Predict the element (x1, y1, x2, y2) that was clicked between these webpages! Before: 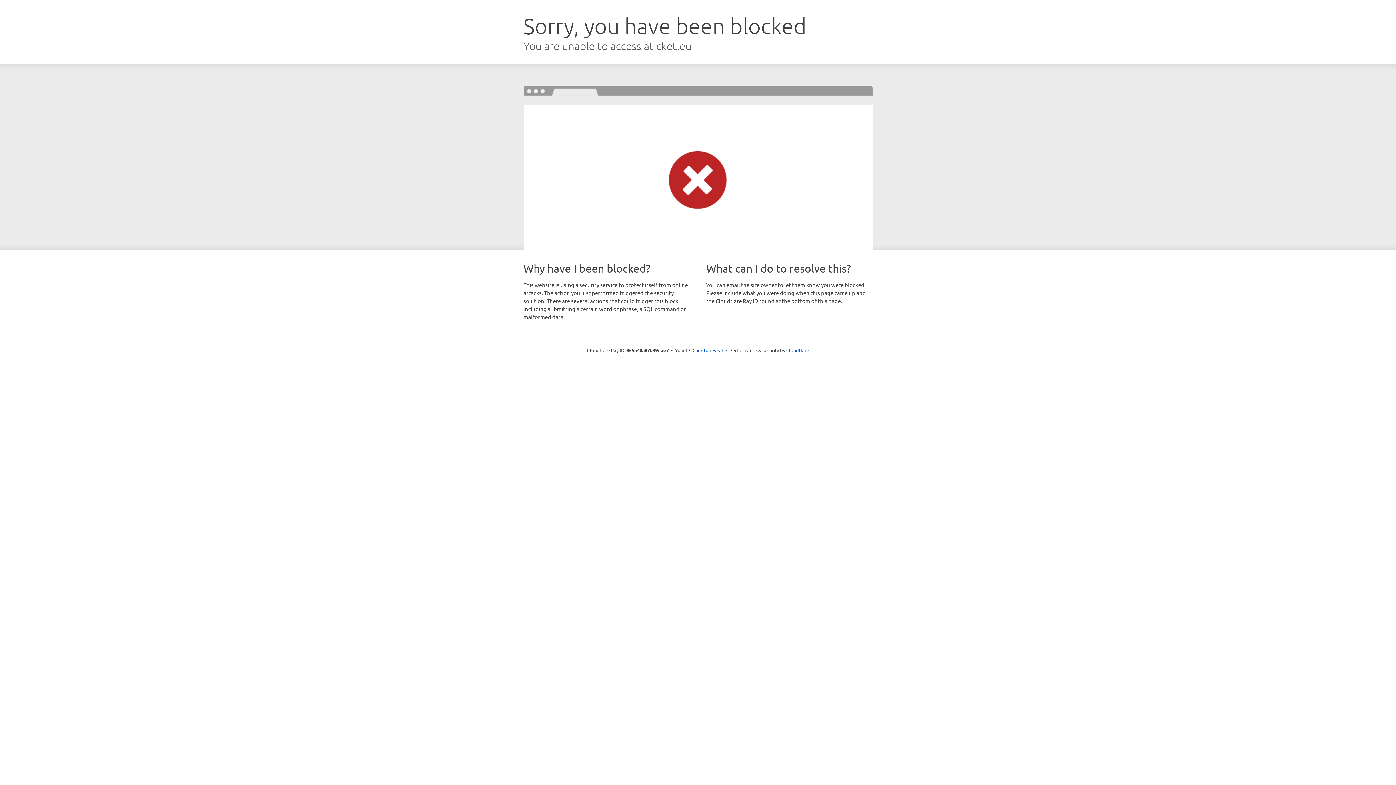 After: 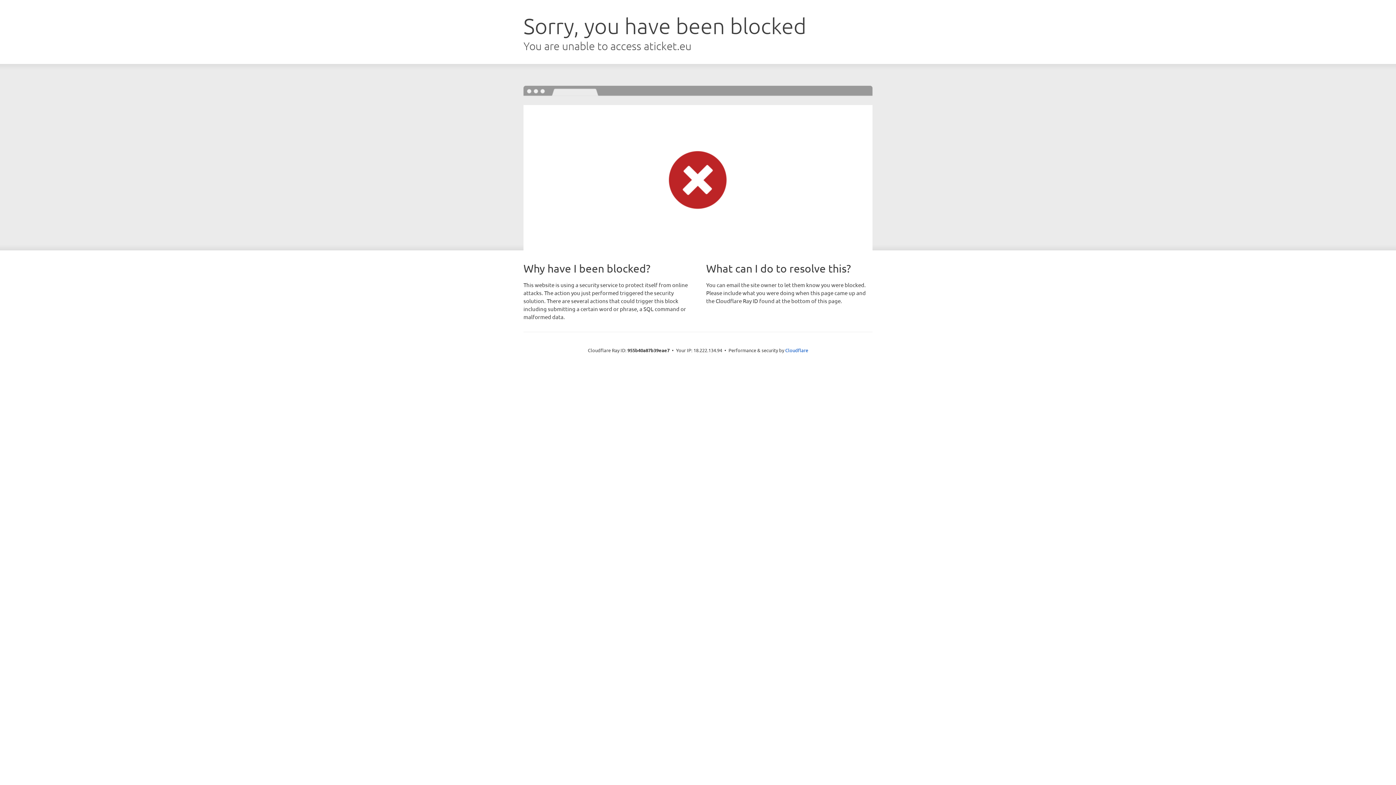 Action: label: Click to reveal bbox: (692, 346, 723, 353)